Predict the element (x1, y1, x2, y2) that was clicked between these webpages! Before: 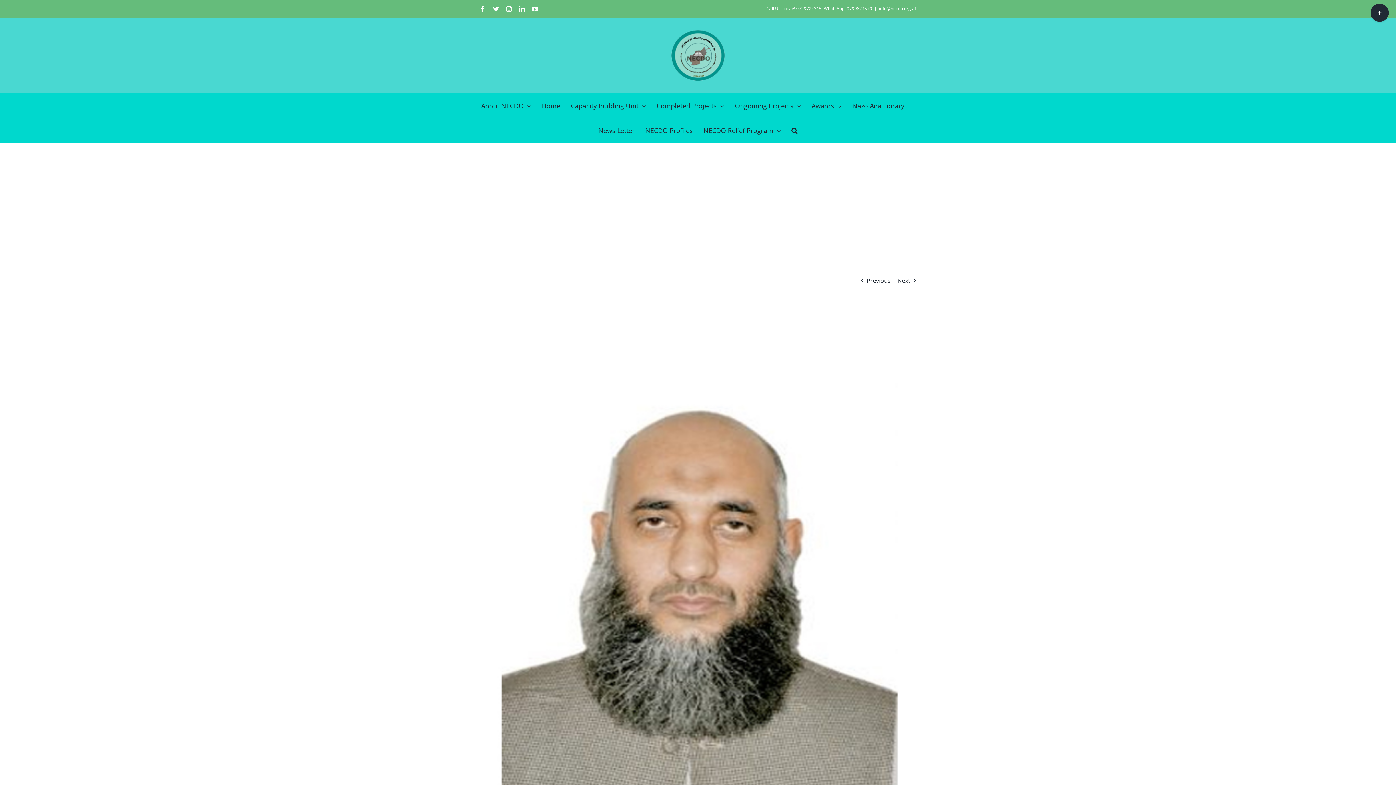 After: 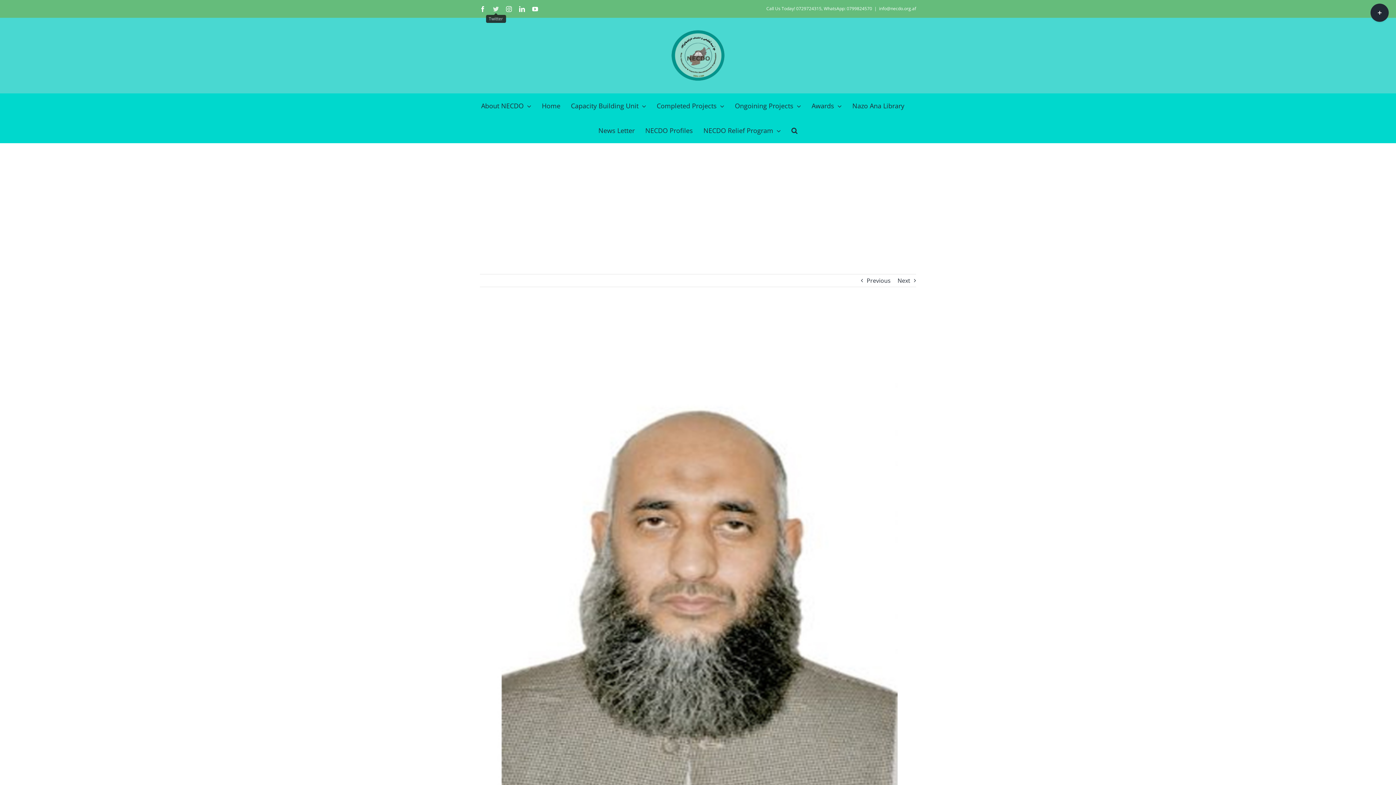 Action: bbox: (493, 6, 498, 11) label: Twitter